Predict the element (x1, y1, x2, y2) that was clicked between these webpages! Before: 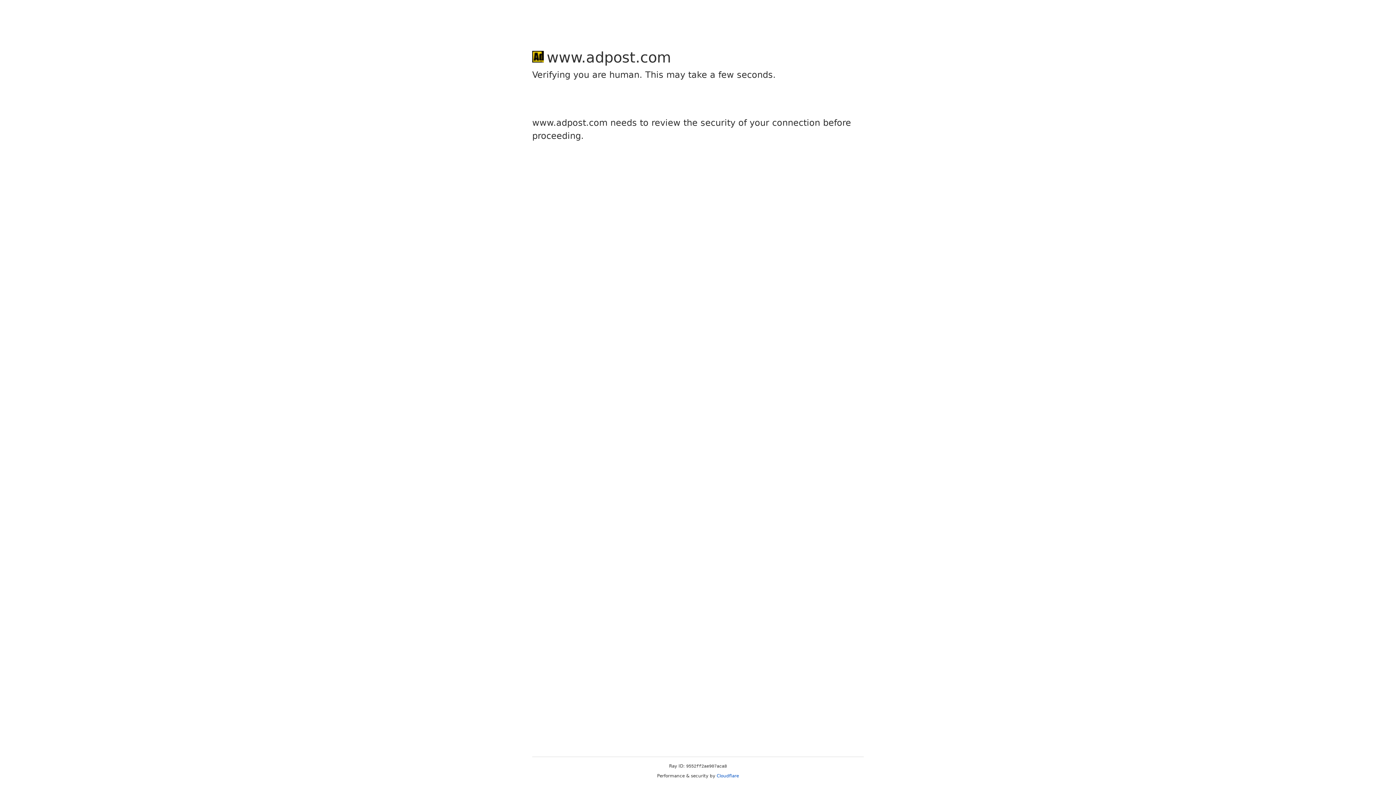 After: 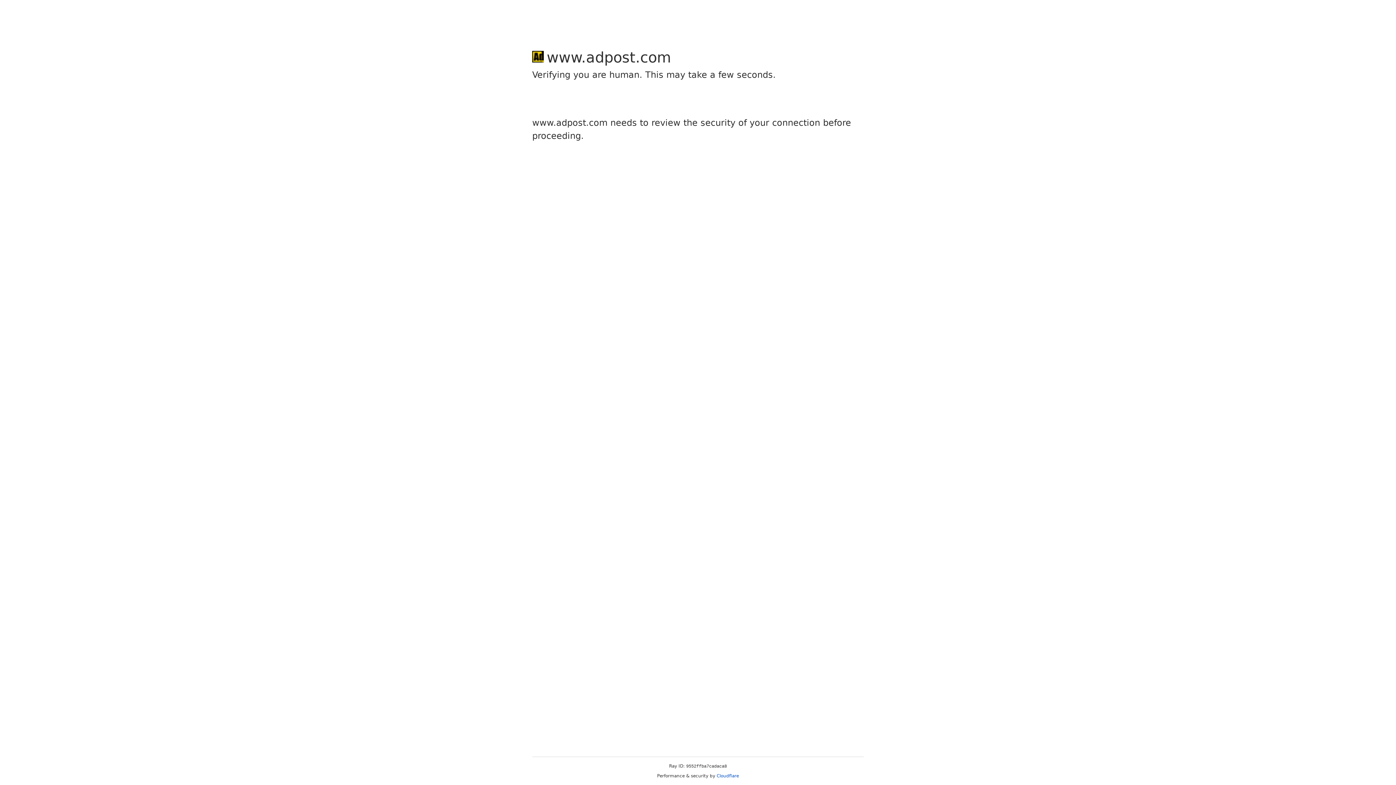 Action: label: Cloudflare bbox: (716, 773, 739, 778)